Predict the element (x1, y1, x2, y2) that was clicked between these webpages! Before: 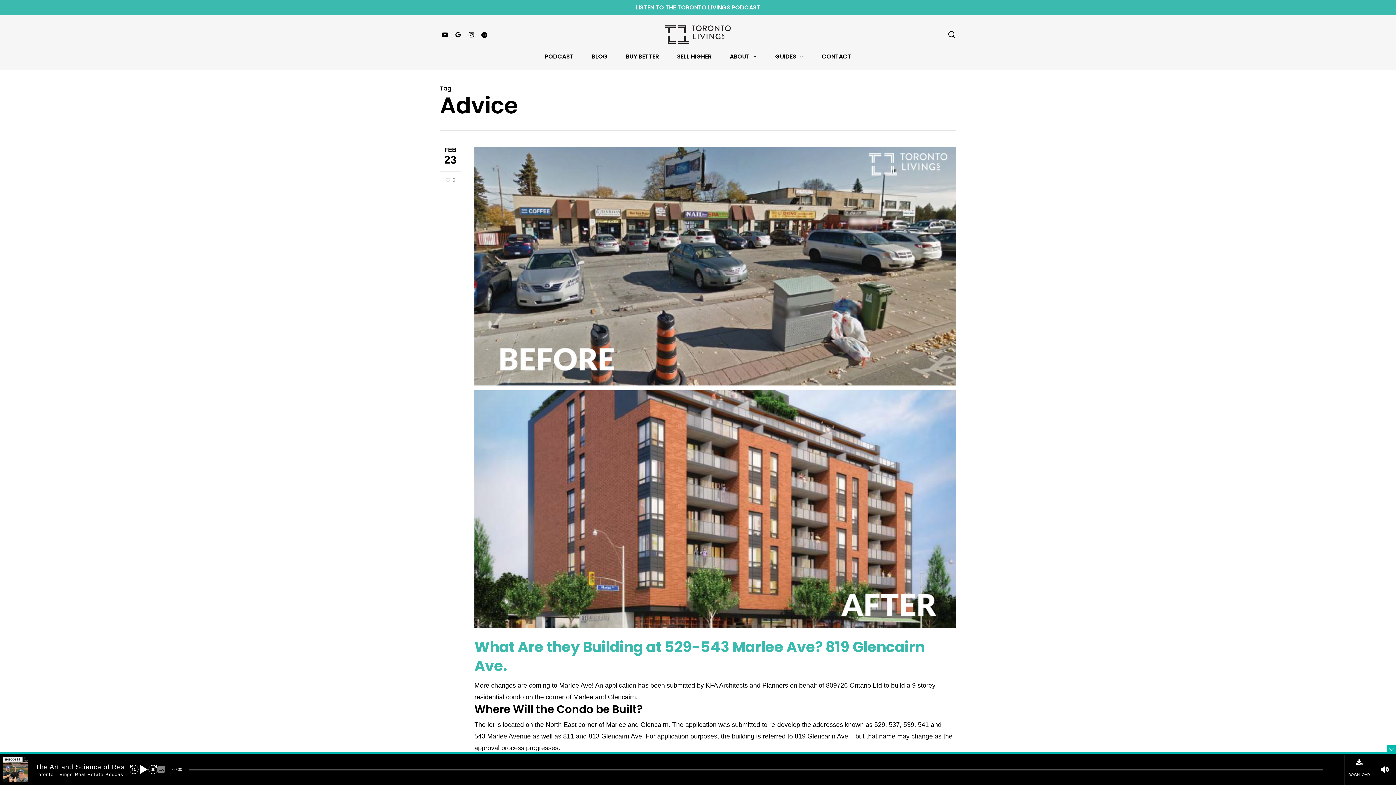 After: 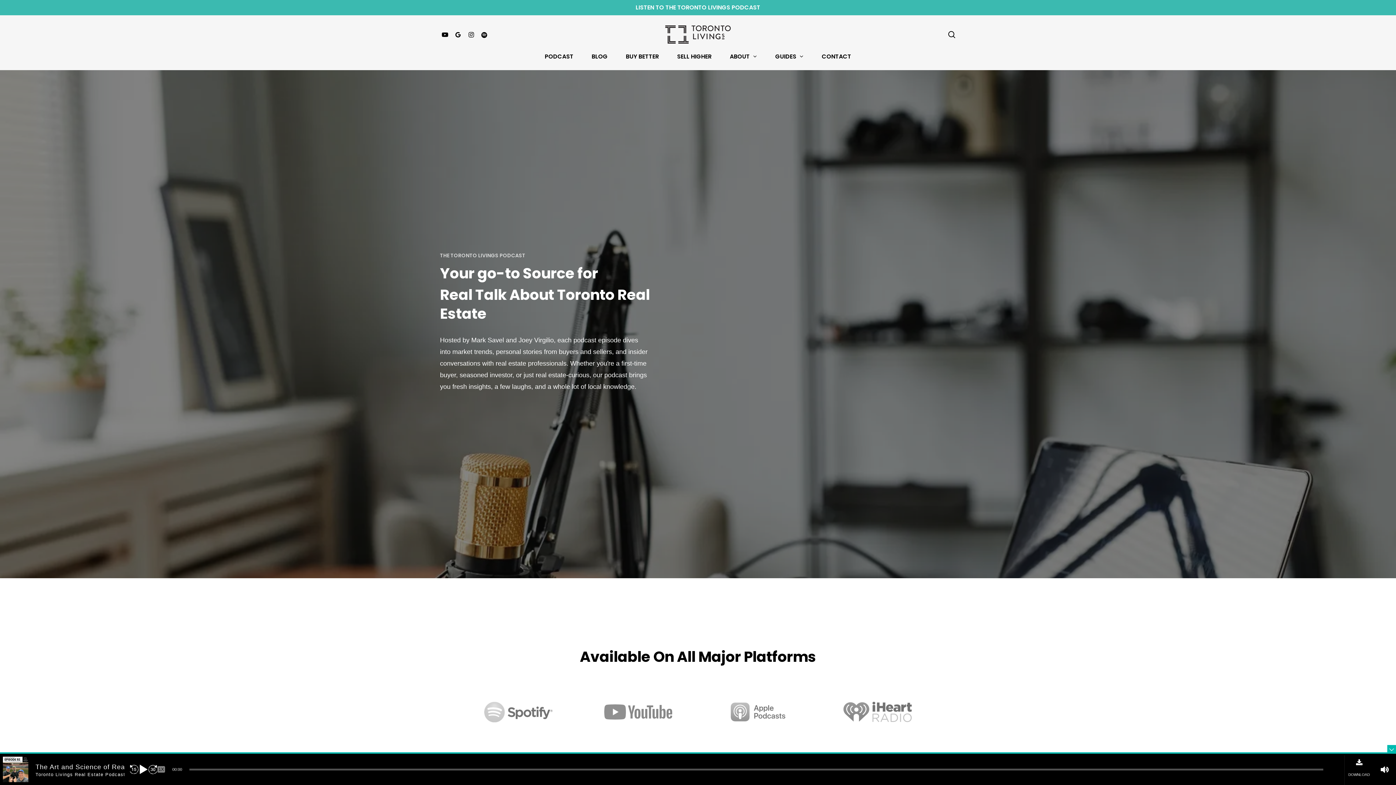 Action: label: PODCAST bbox: (535, 53, 582, 59)